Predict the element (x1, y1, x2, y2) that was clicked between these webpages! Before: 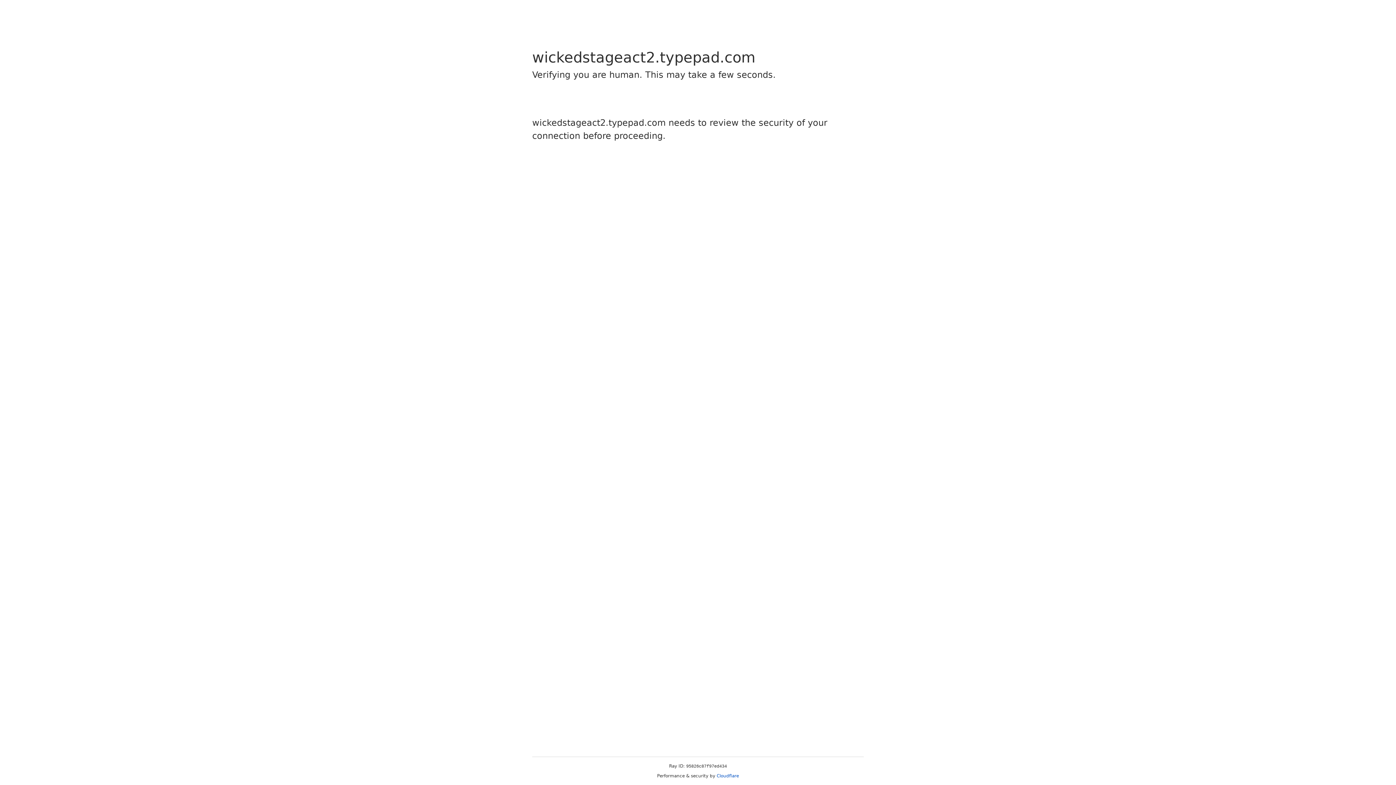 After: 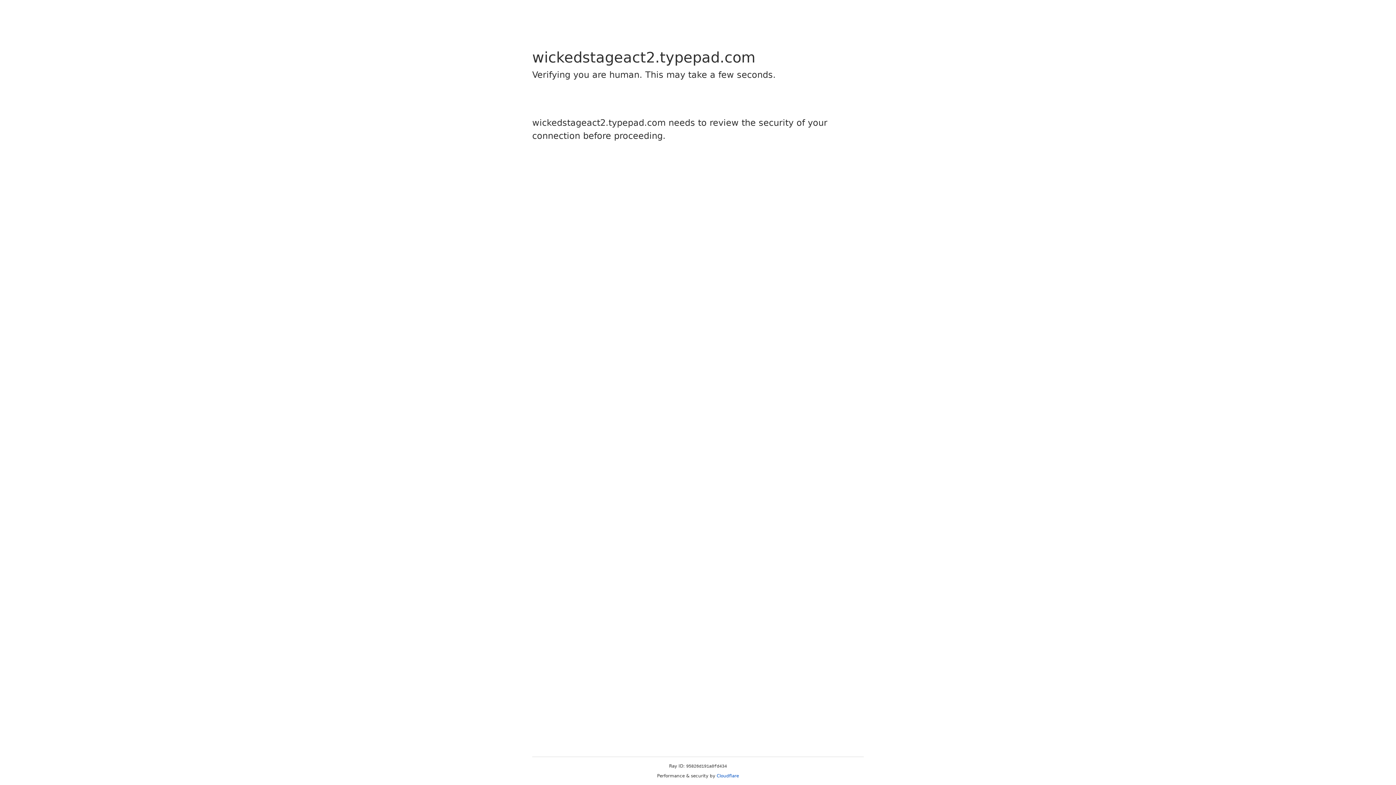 Action: label: Cloudflare bbox: (716, 773, 739, 778)